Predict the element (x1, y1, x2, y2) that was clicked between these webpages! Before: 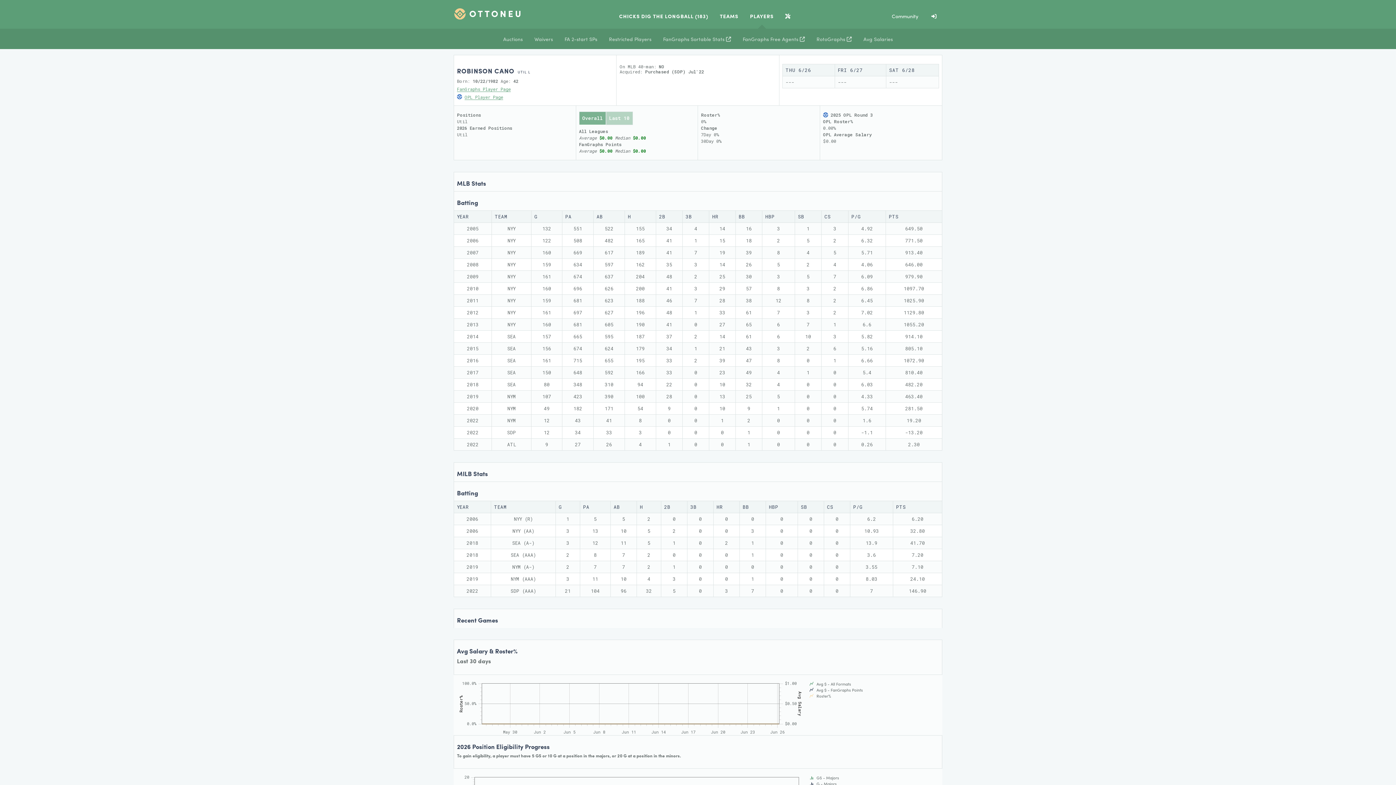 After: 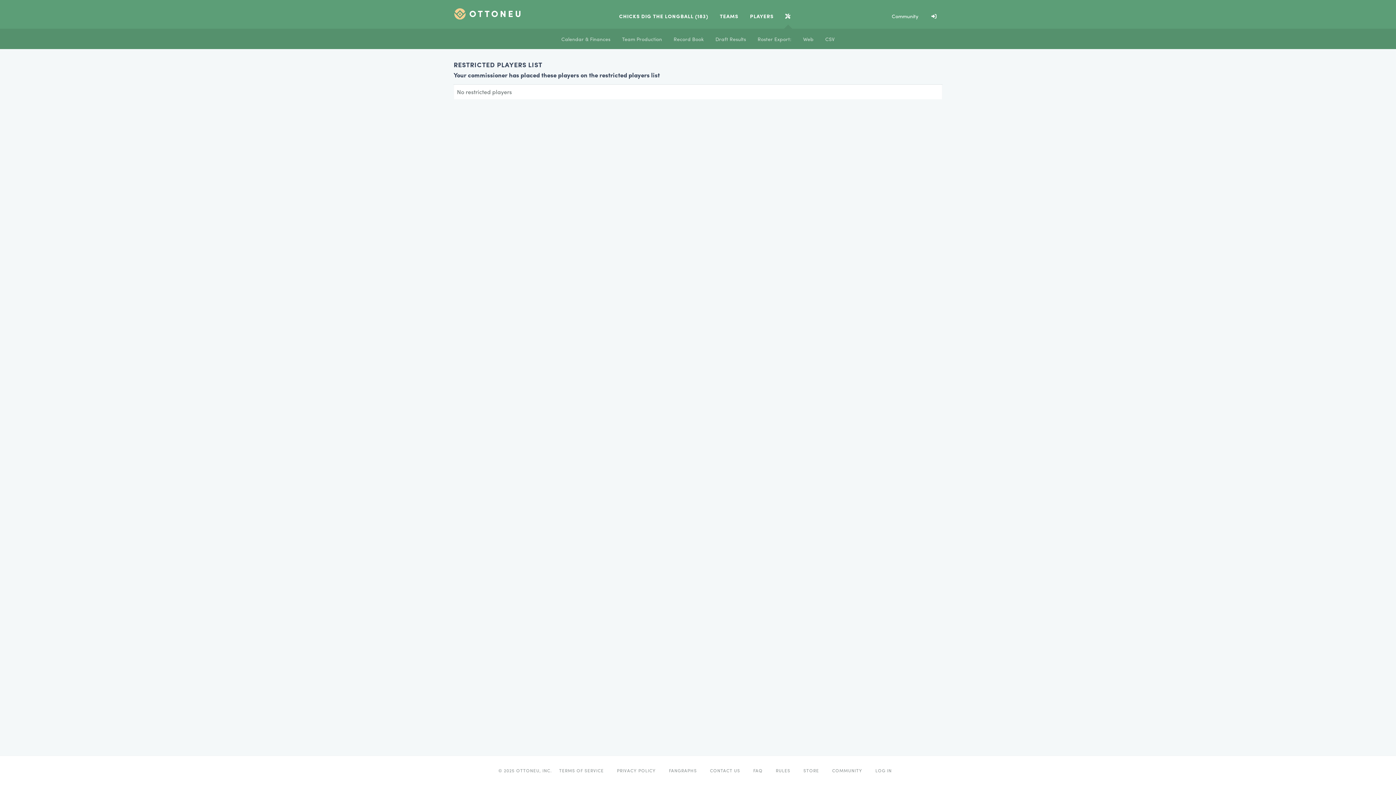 Action: label: Restricted Players bbox: (603, 28, 657, 49)